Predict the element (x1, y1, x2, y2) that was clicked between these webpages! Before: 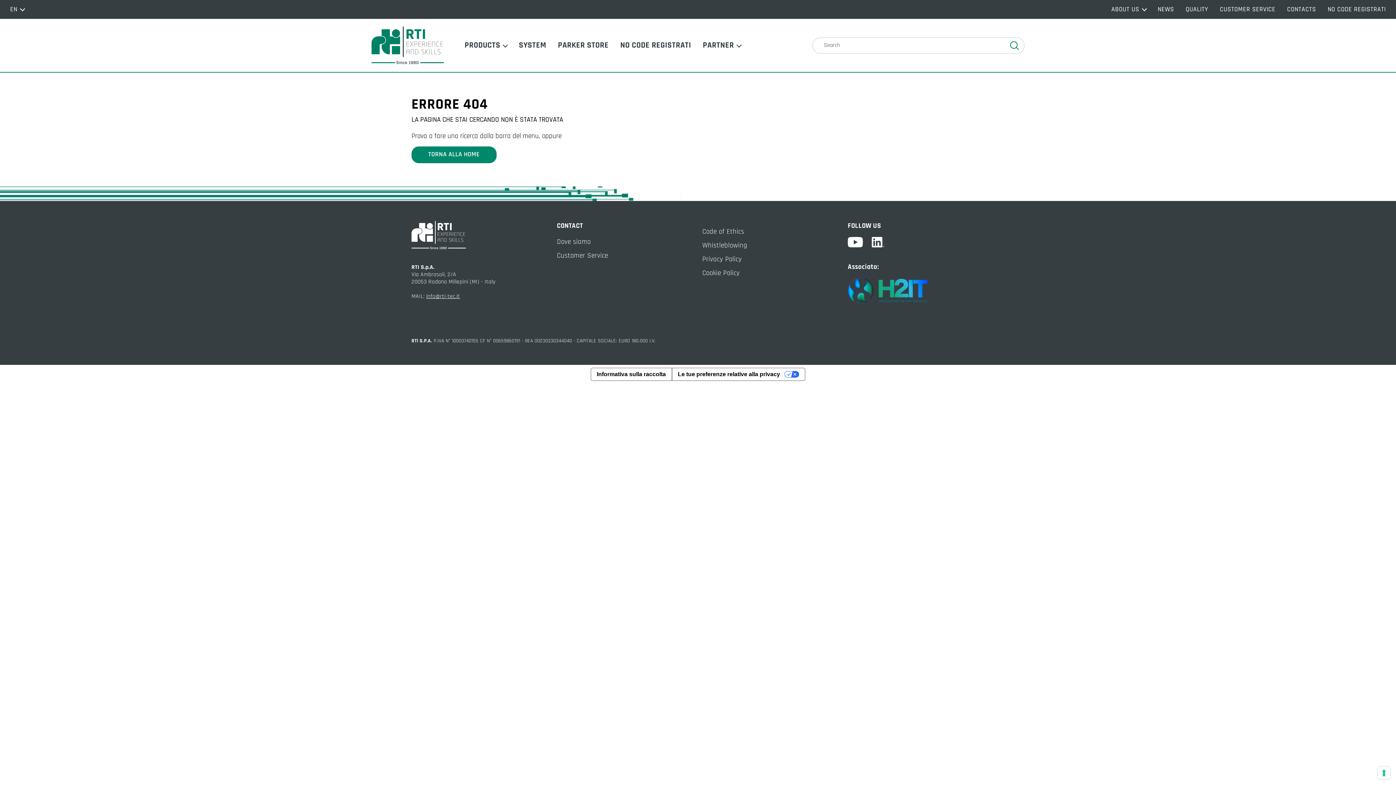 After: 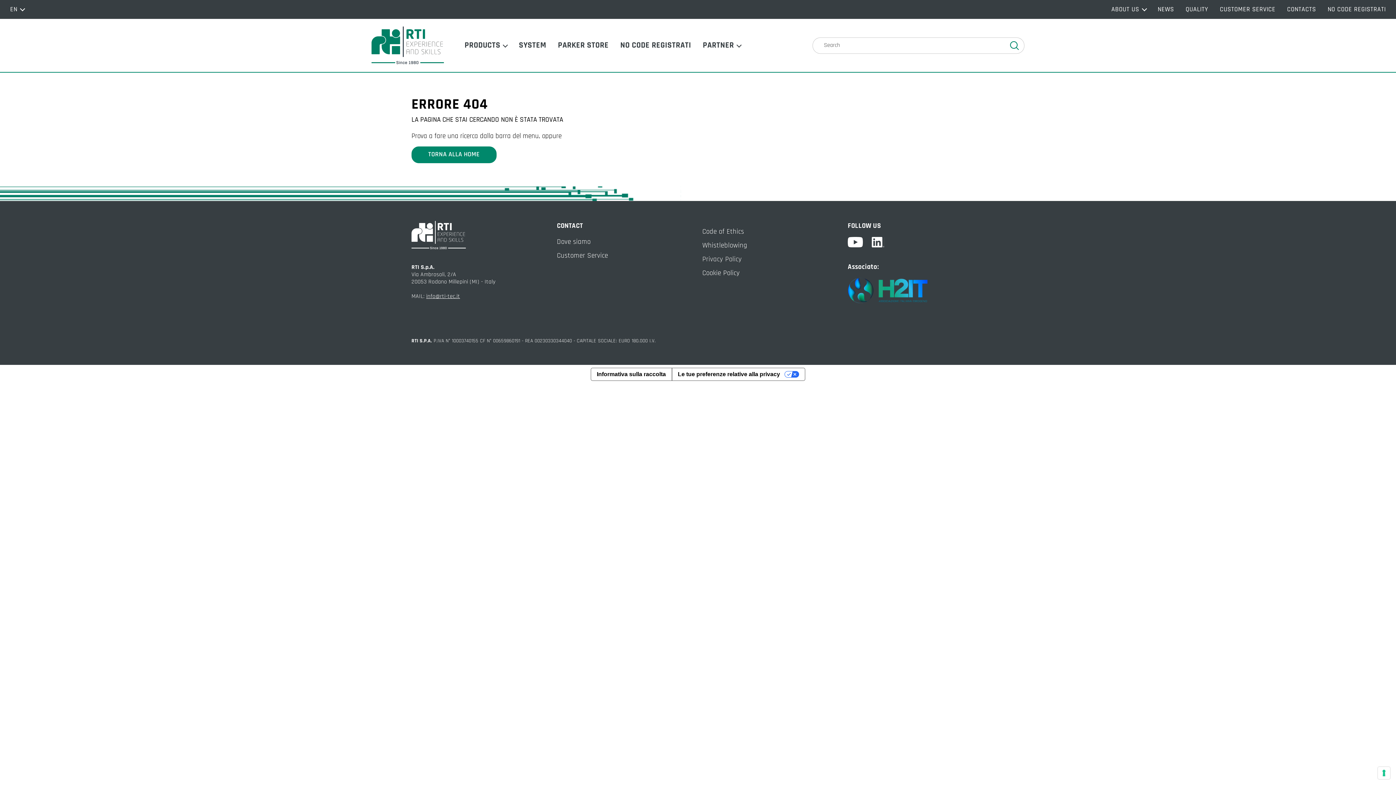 Action: label: Privacy Policy bbox: (702, 254, 742, 264)